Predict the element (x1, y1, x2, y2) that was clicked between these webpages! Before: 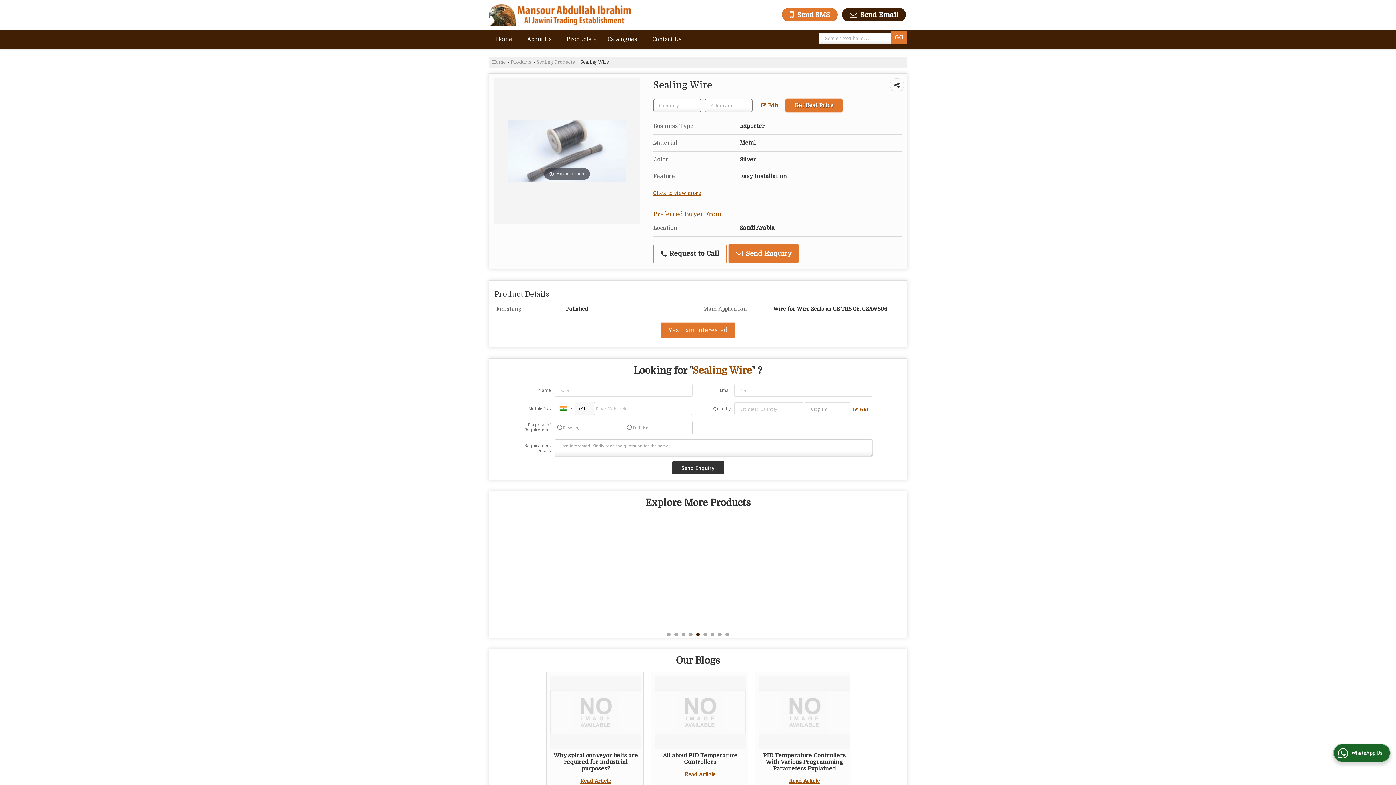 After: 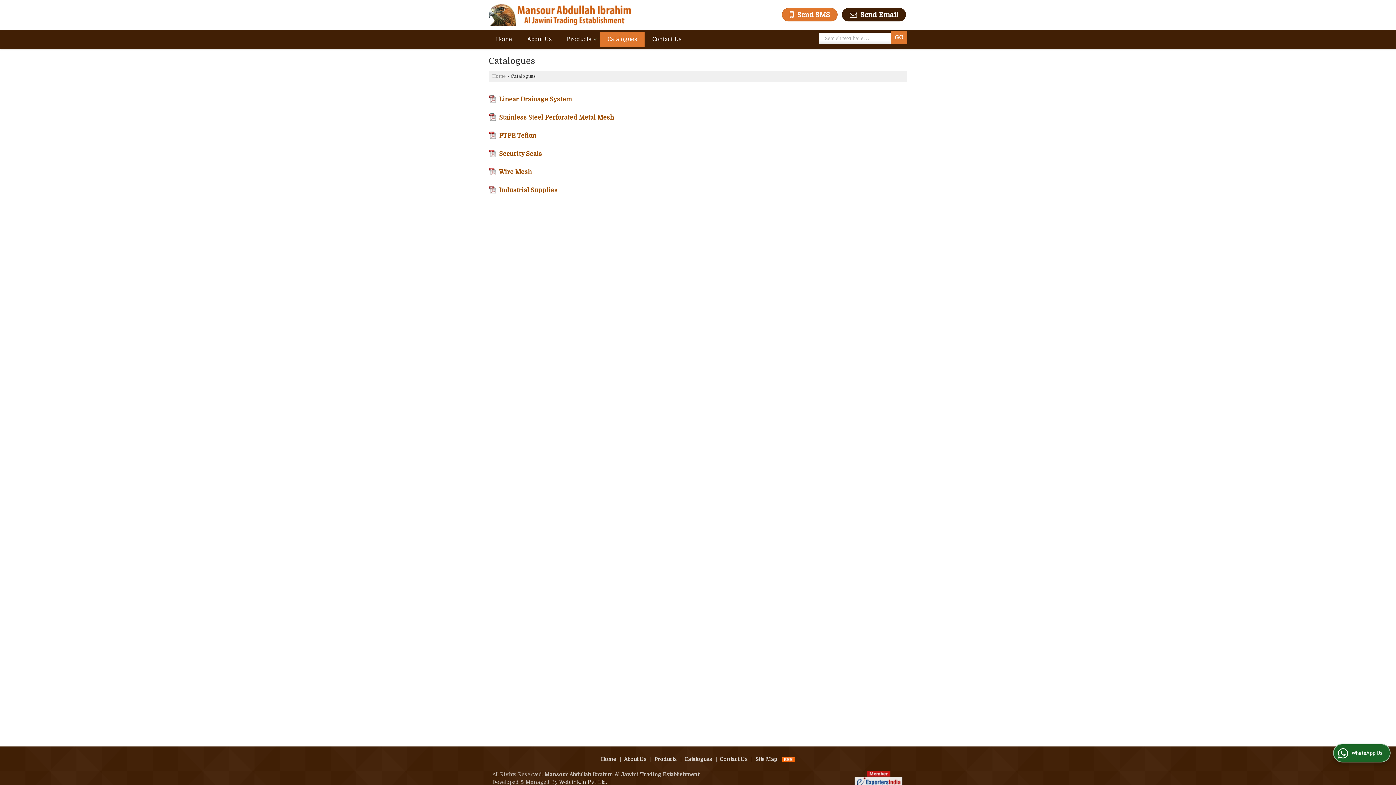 Action: label: Catalogues bbox: (600, 32, 644, 46)